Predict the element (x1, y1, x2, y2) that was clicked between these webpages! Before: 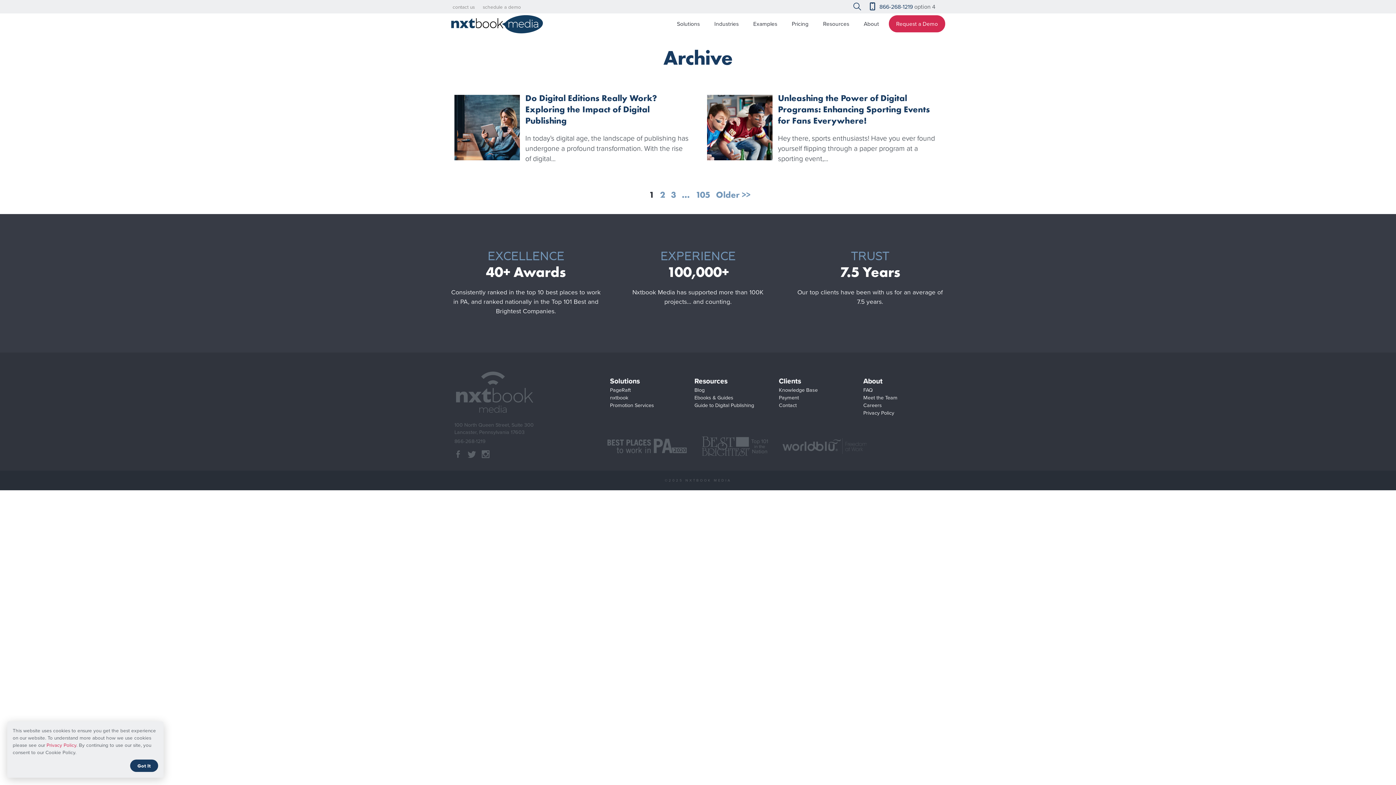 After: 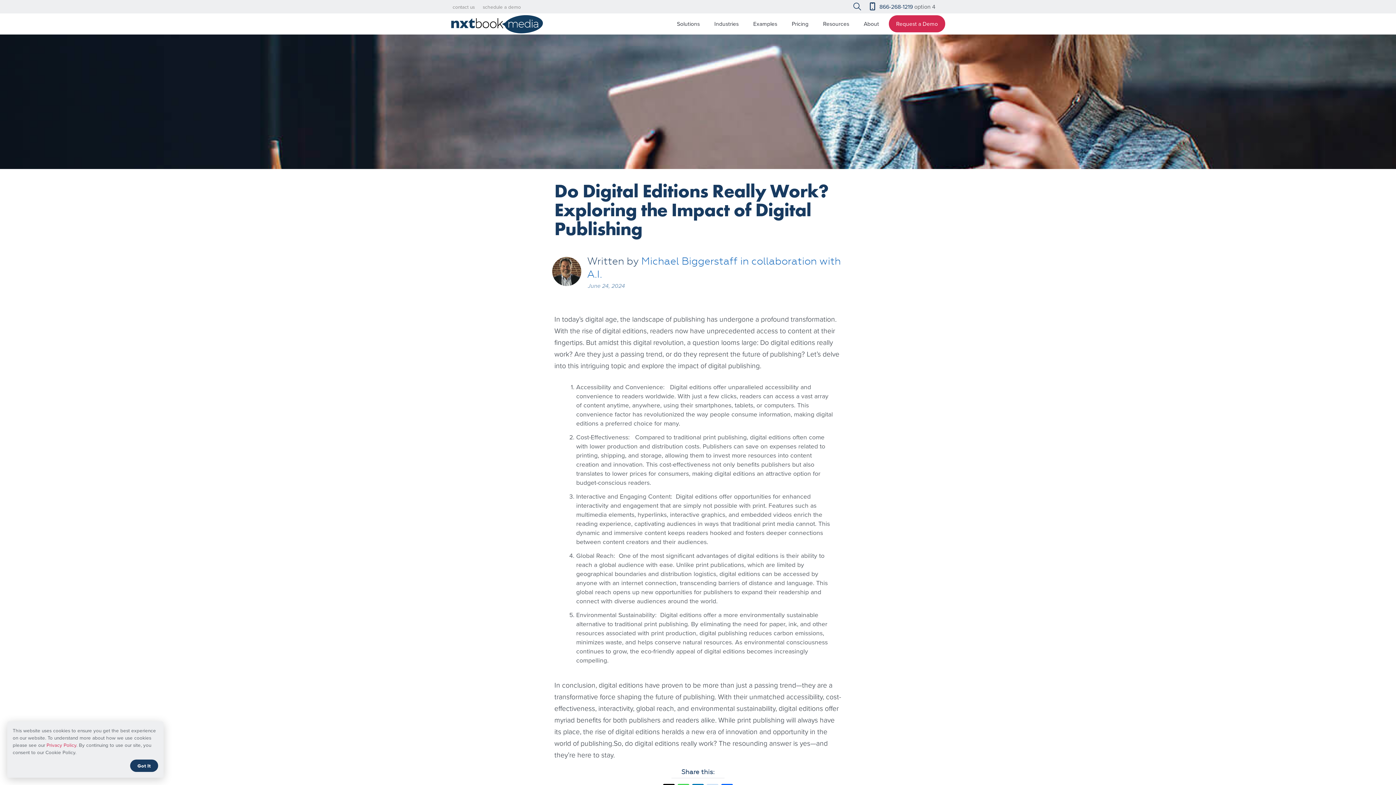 Action: bbox: (525, 92, 689, 126) label: Do Digital Editions Really Work? Exploring the Impact of Digital Publishing